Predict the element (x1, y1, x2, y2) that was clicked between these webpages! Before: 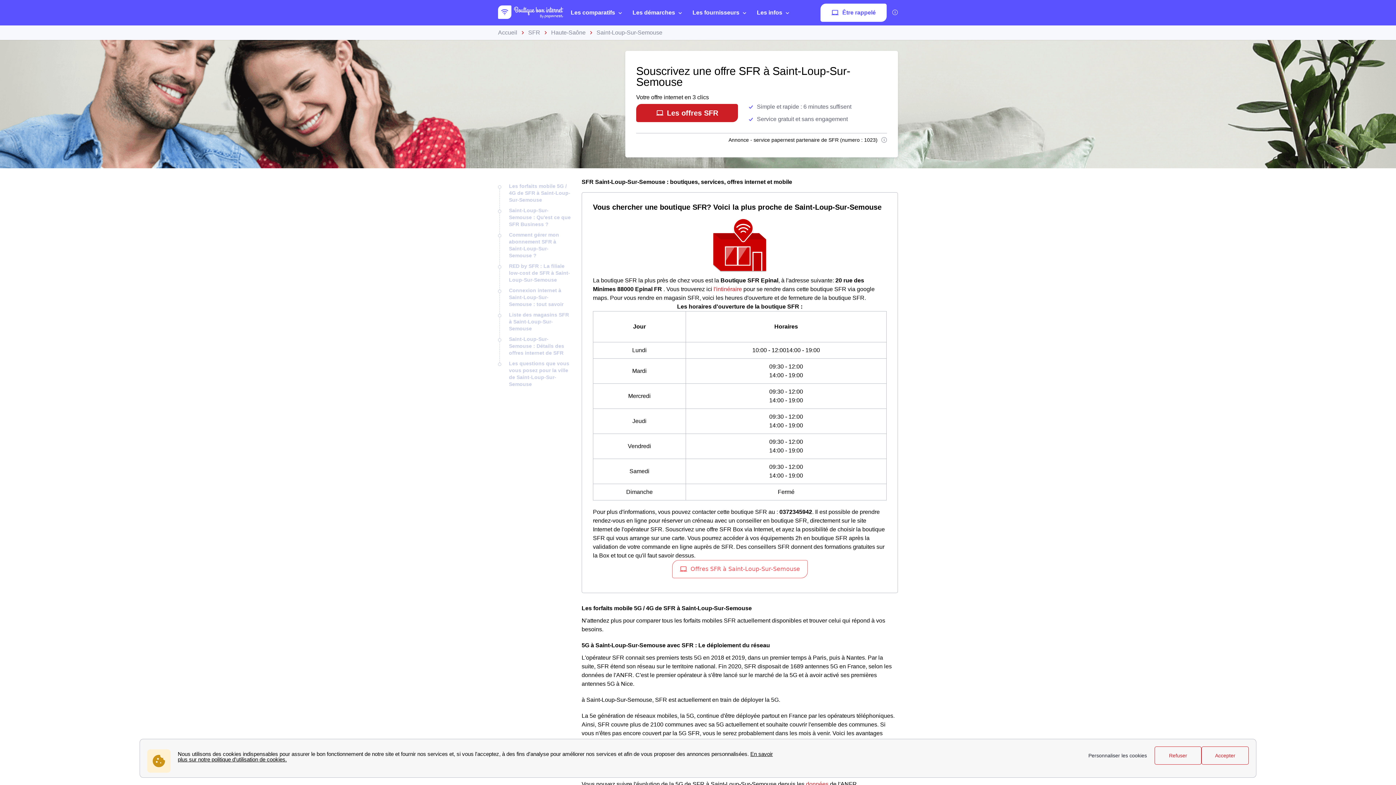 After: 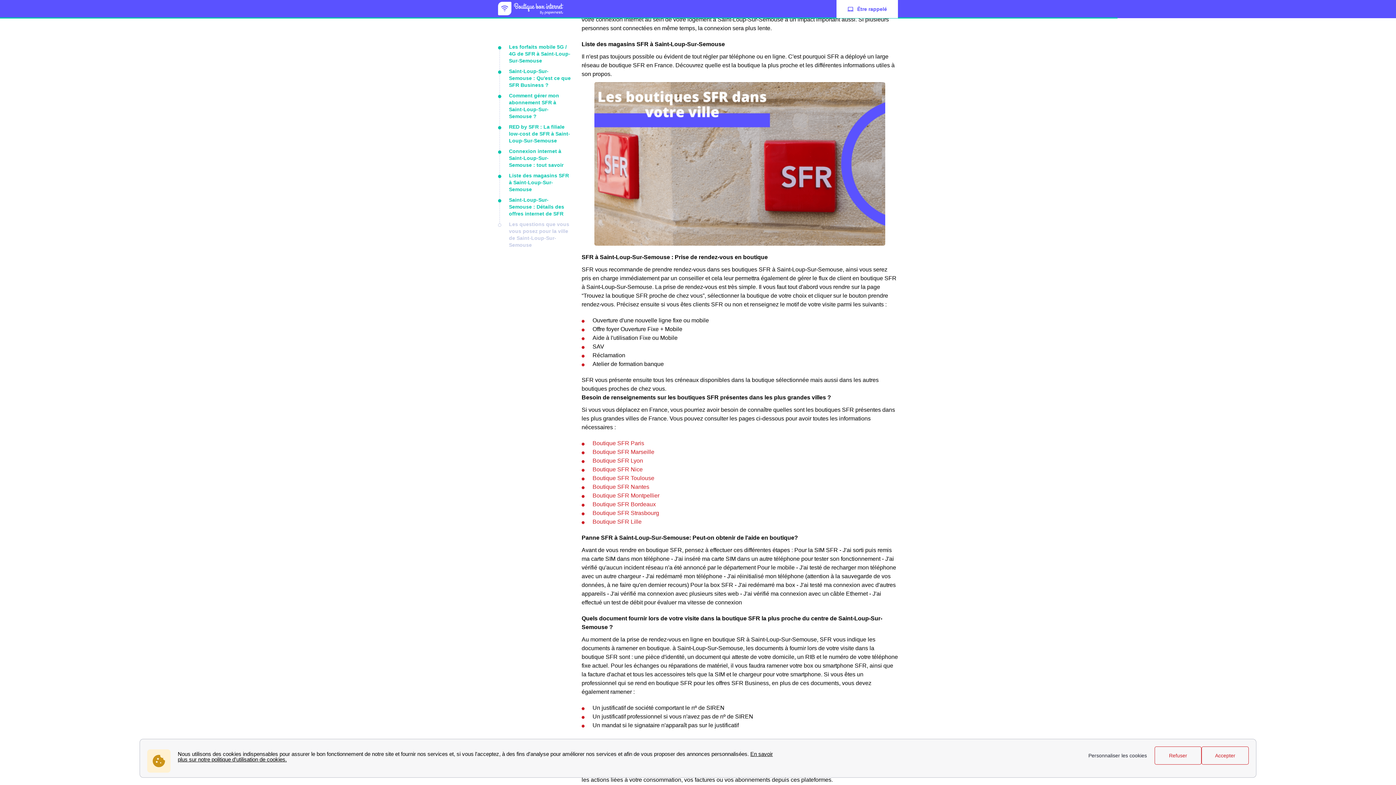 Action: label: Saint-Loup-Sur-Semouse : Détails des offres internet de SFR bbox: (509, 336, 564, 356)